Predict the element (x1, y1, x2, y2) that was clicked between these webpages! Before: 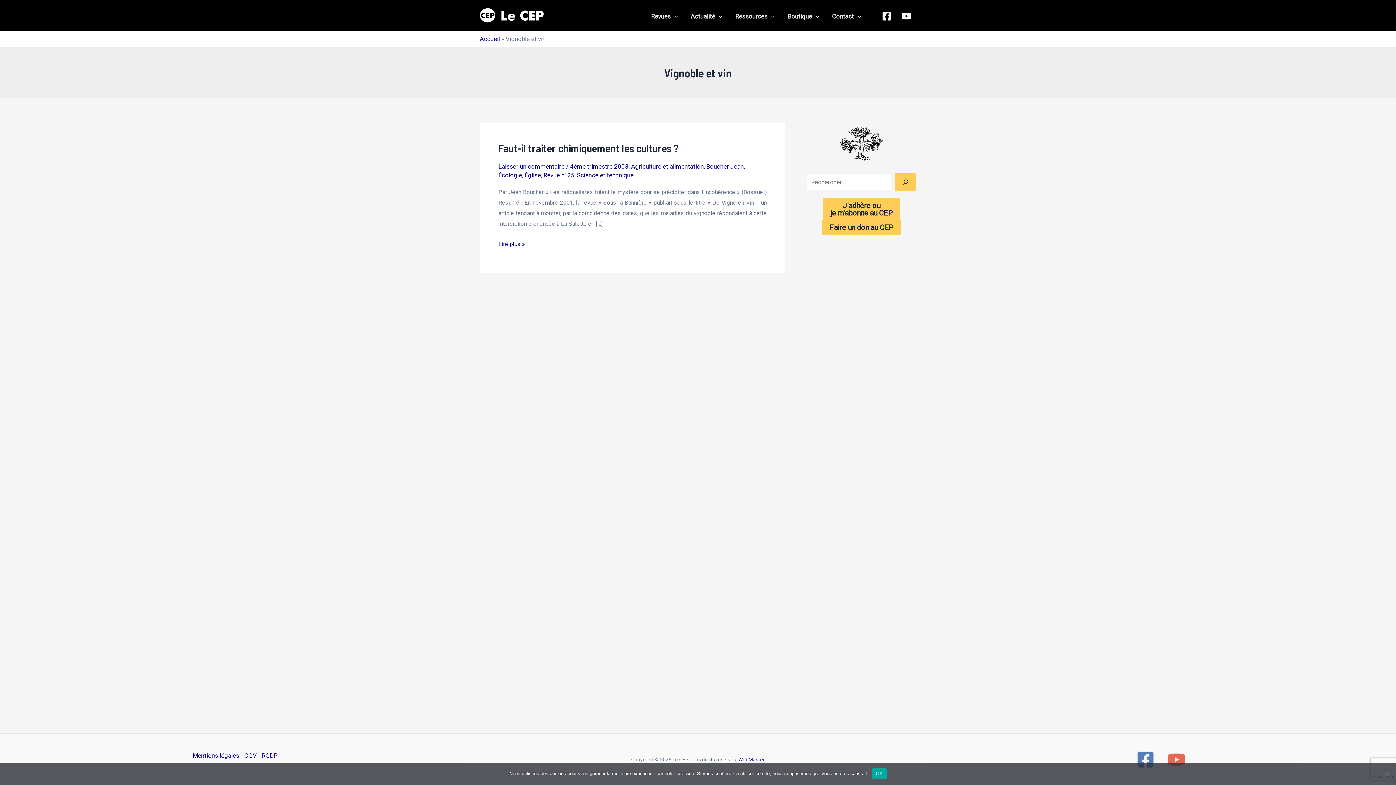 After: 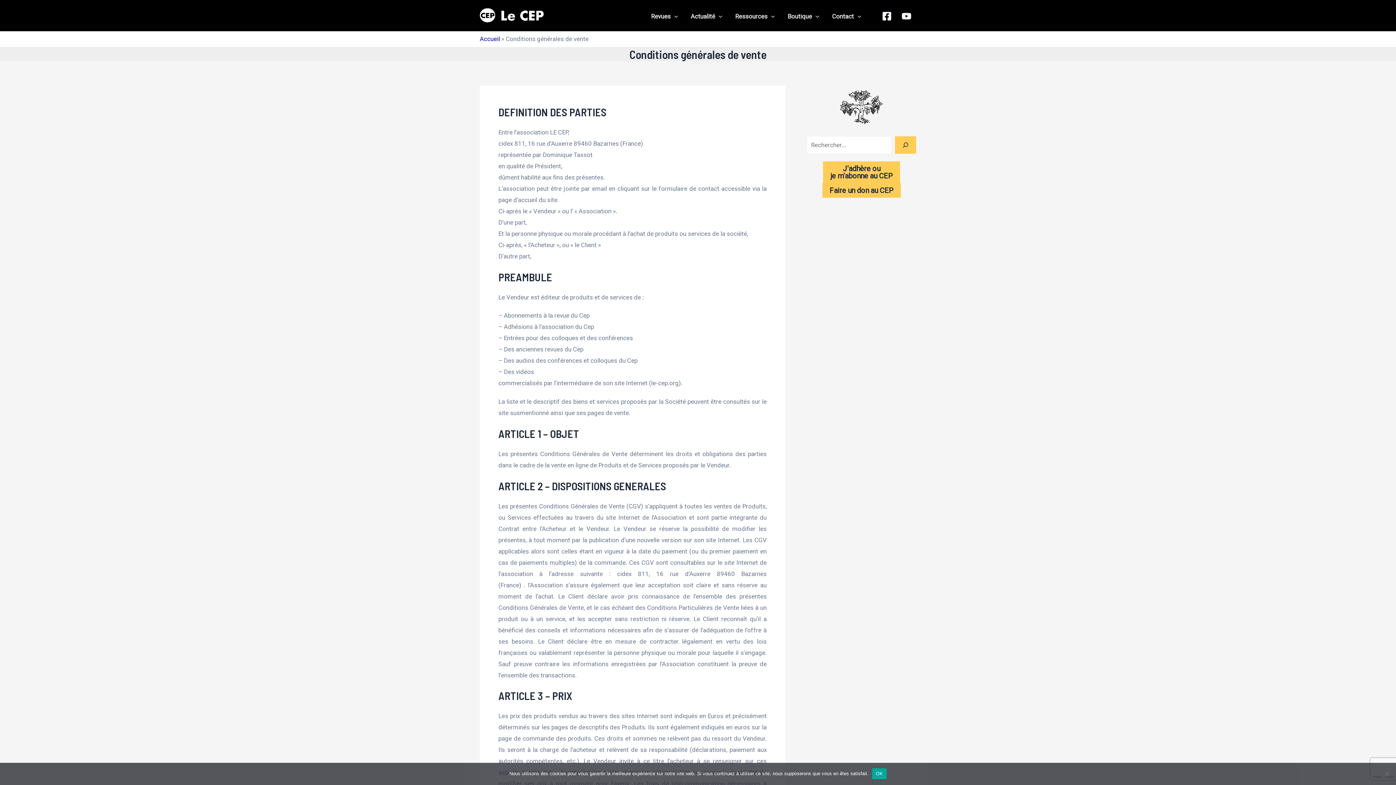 Action: bbox: (244, 752, 256, 759) label: CGV